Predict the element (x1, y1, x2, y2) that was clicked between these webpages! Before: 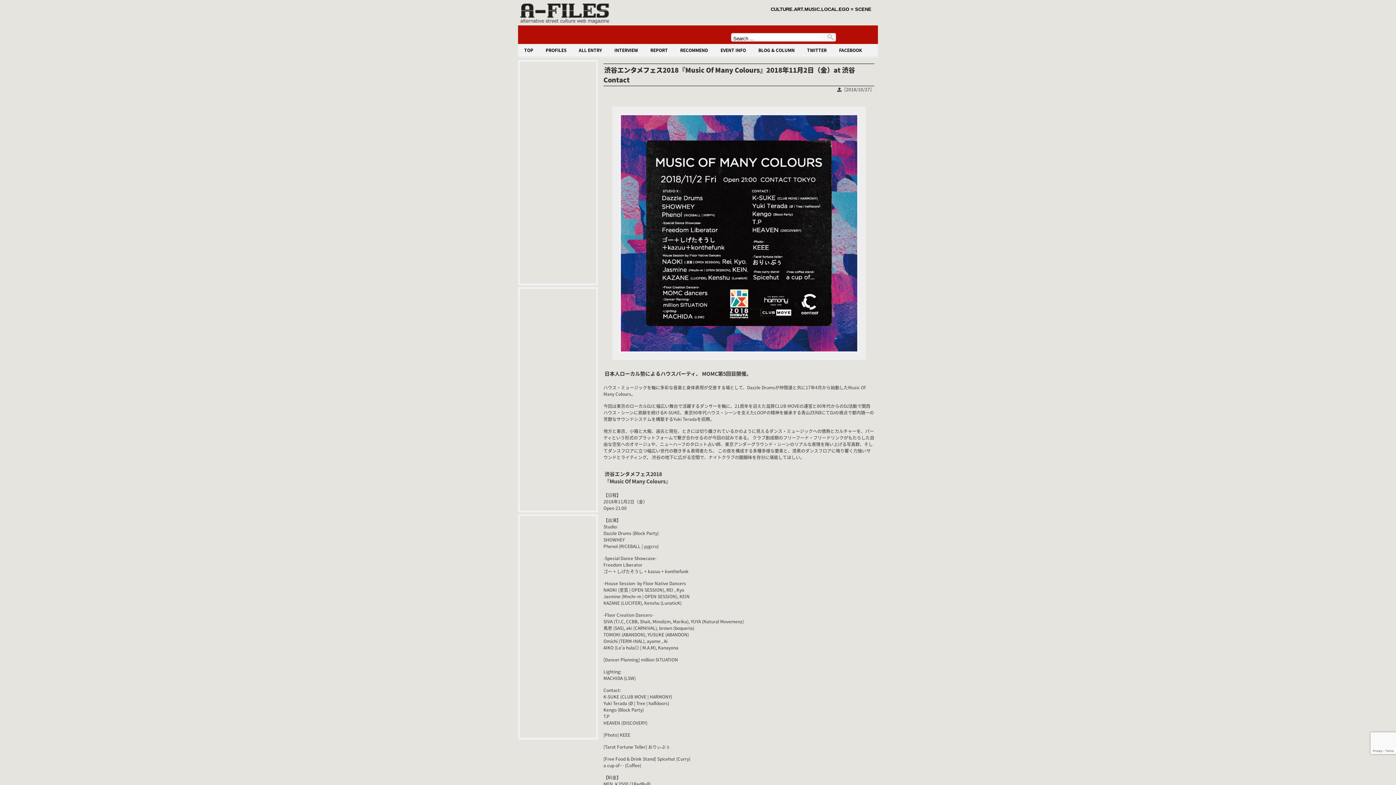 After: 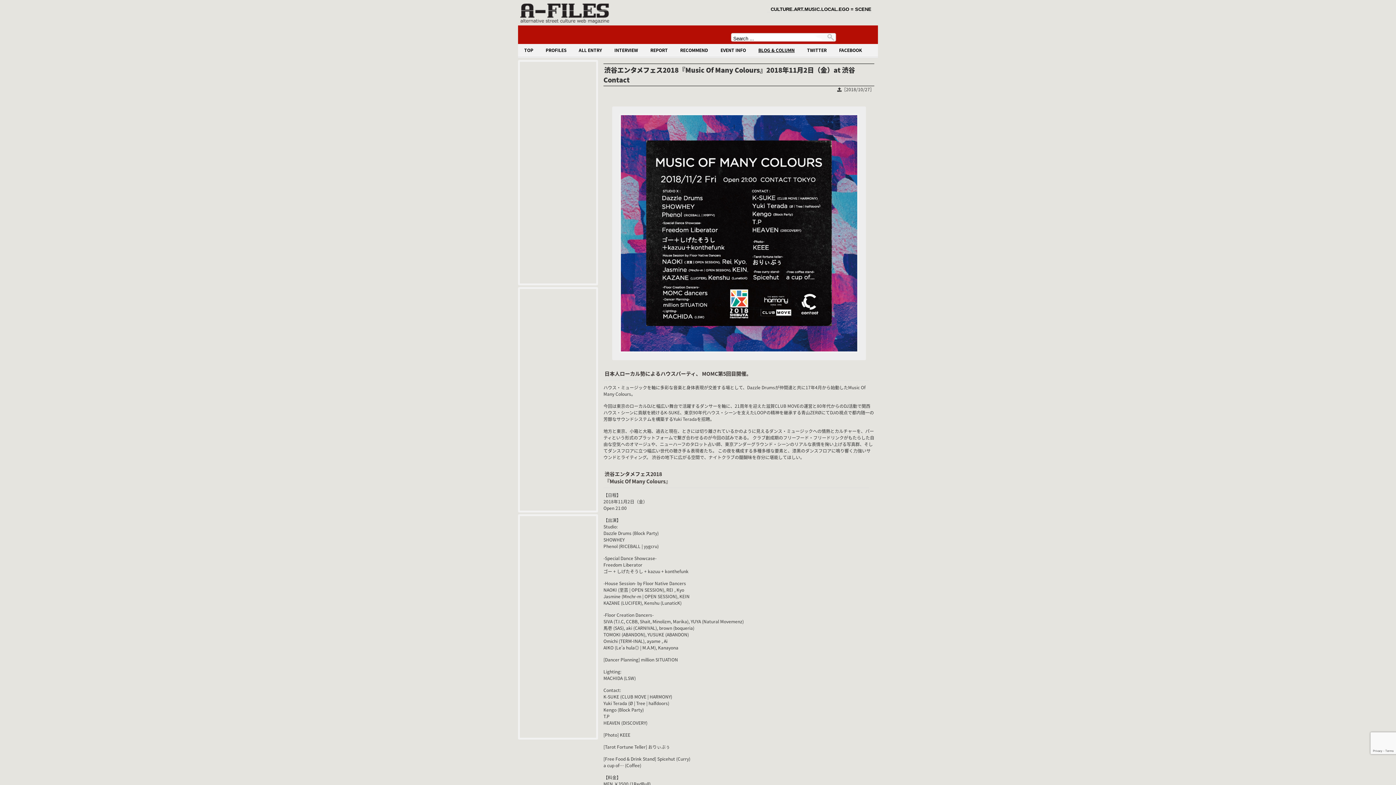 Action: bbox: (753, 44, 800, 56) label: BLOG & COLUMN